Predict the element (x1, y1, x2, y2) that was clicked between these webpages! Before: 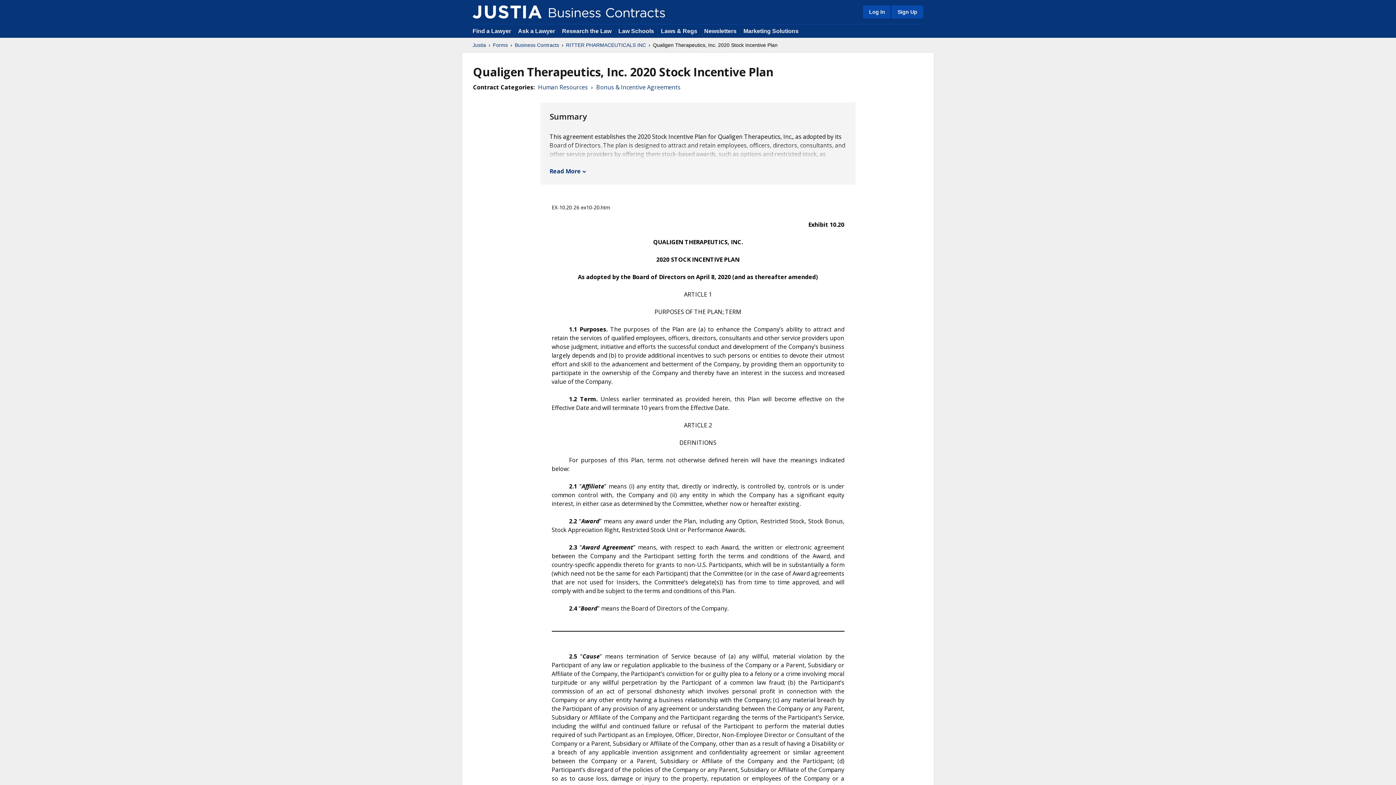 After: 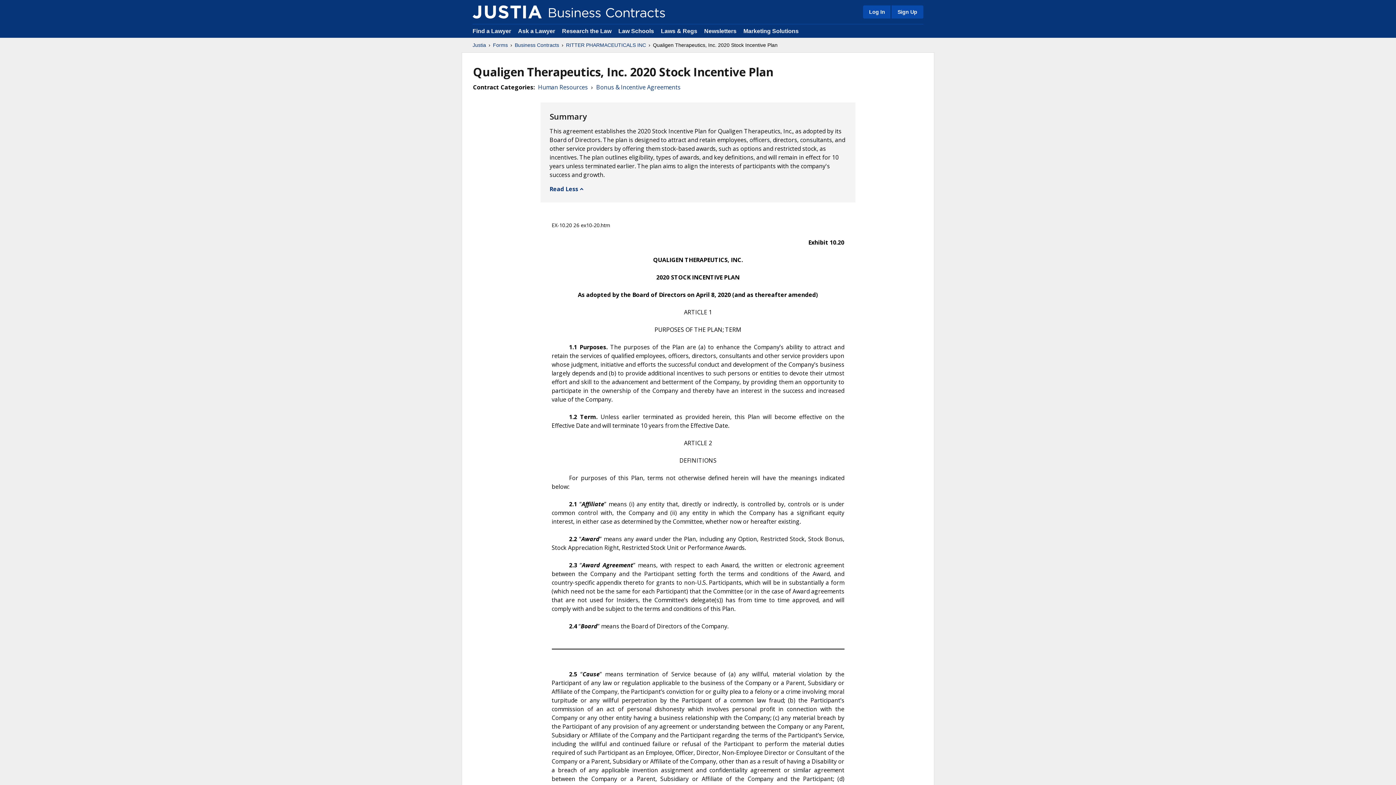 Action: bbox: (549, 166, 586, 175) label: Read More